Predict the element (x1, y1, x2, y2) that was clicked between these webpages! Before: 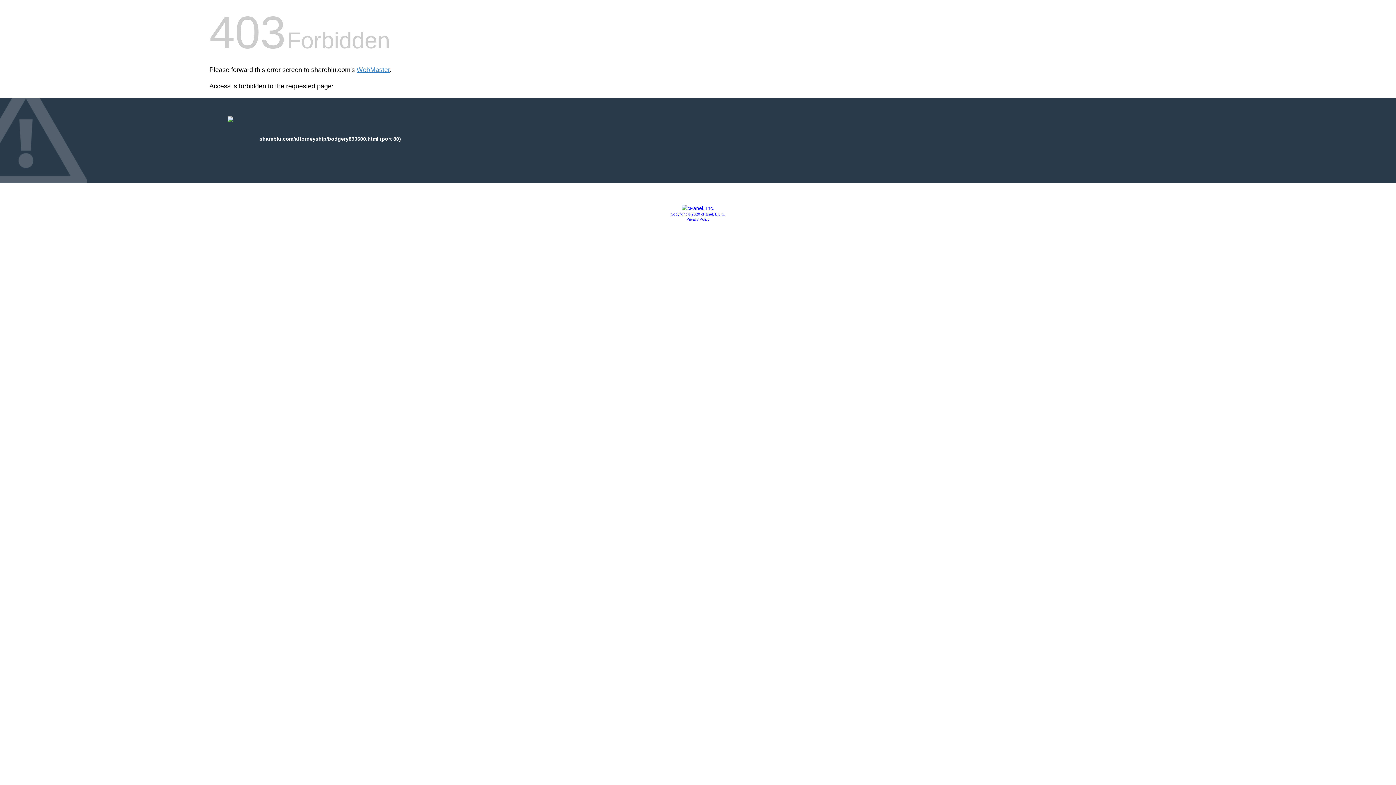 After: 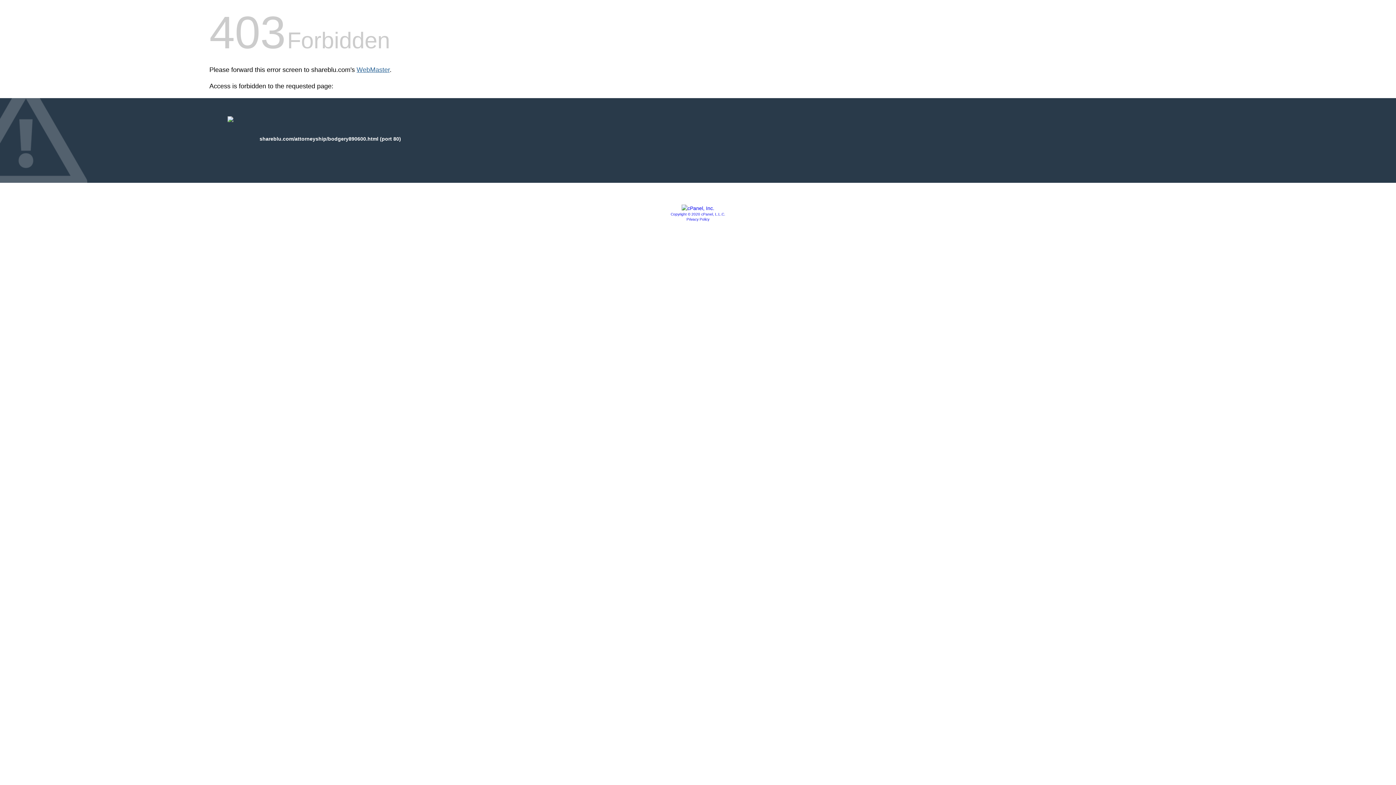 Action: label: WebMaster bbox: (356, 66, 389, 73)